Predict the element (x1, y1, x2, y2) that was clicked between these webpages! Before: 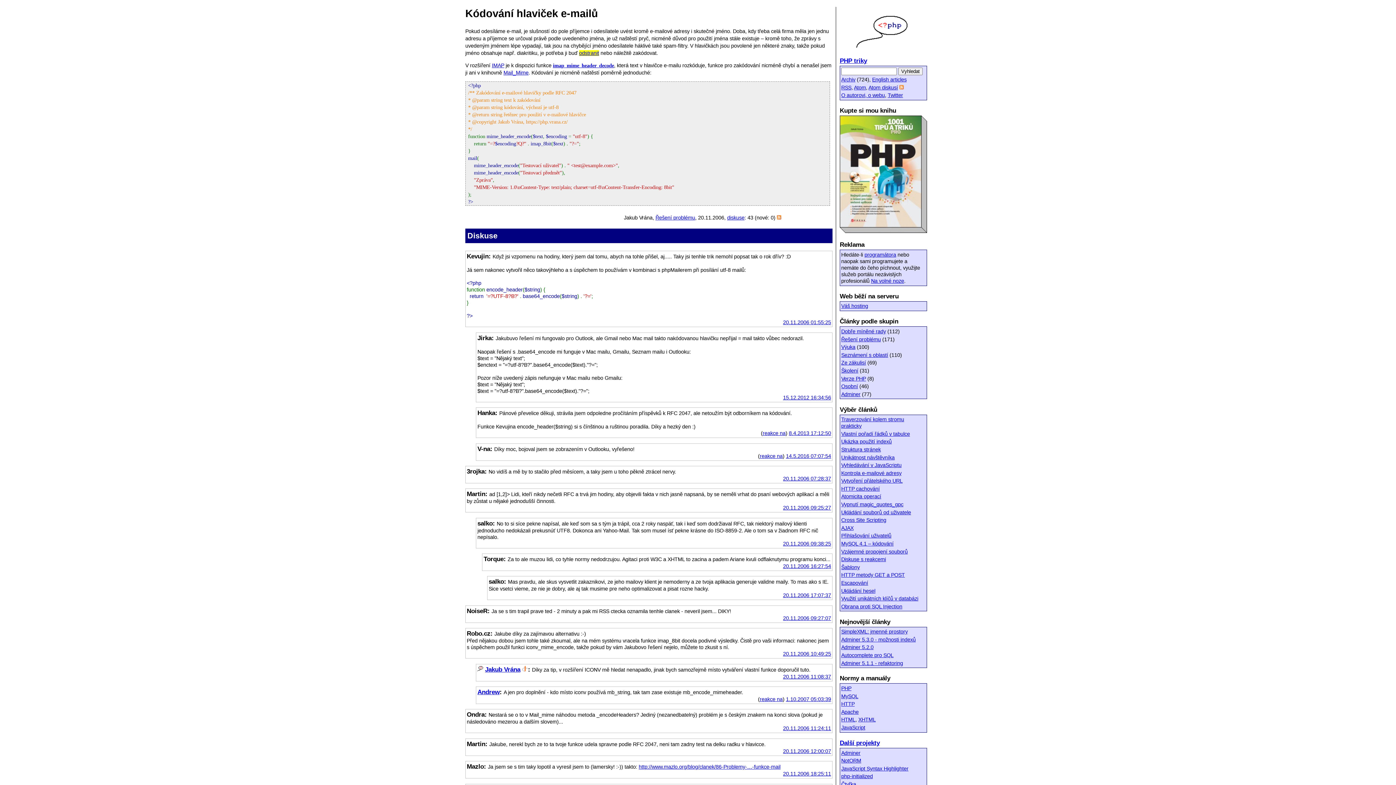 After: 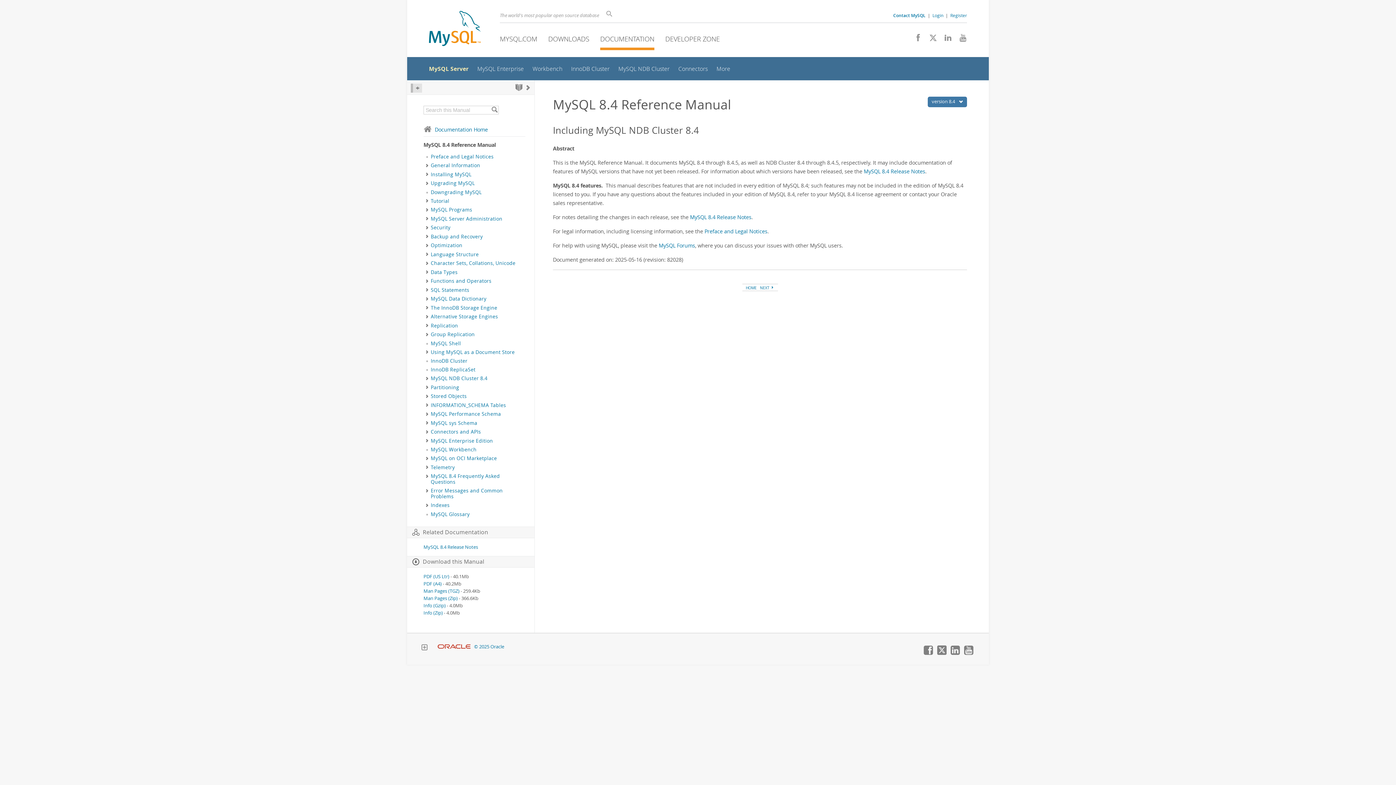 Action: label: MySQL bbox: (841, 693, 858, 699)